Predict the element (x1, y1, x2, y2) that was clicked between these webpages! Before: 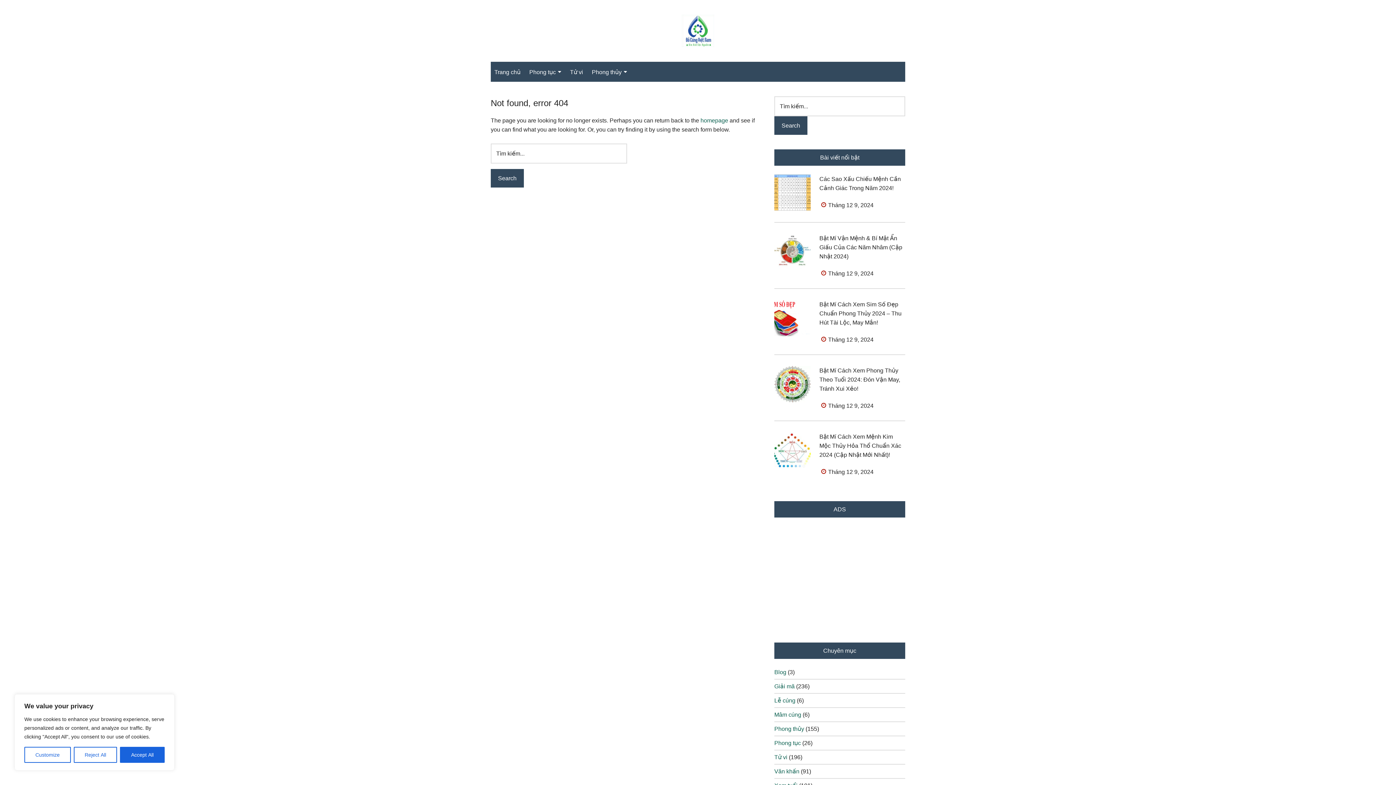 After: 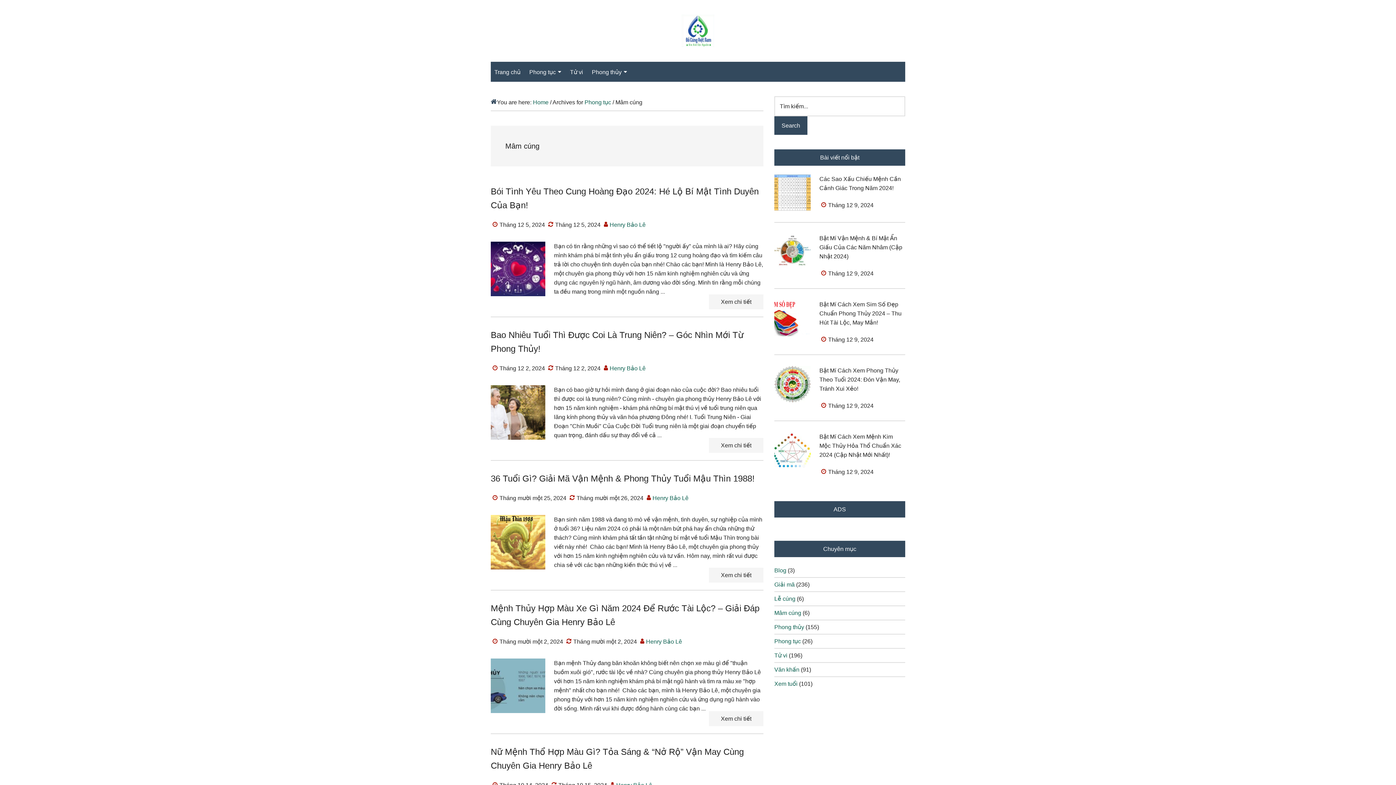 Action: bbox: (774, 712, 801, 718) label: Mâm cúng